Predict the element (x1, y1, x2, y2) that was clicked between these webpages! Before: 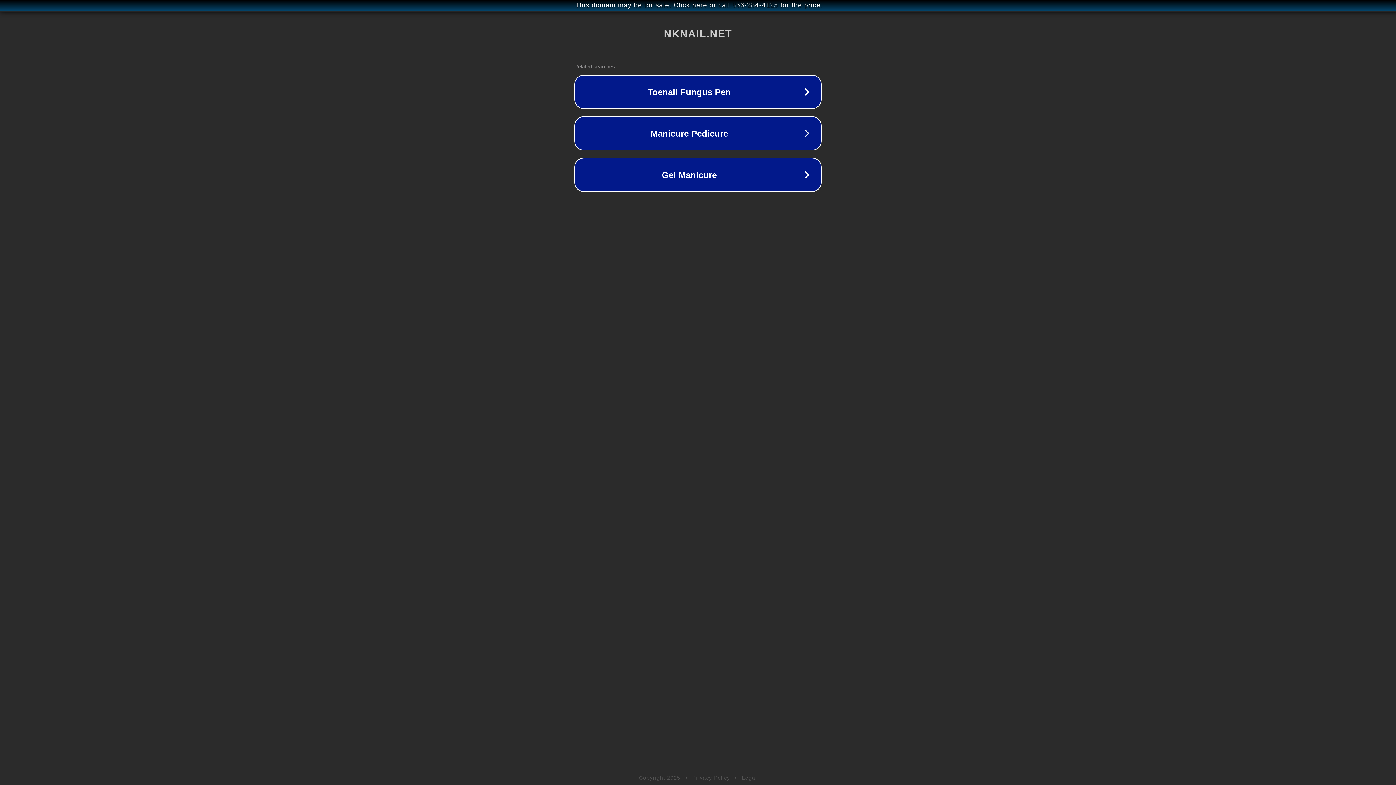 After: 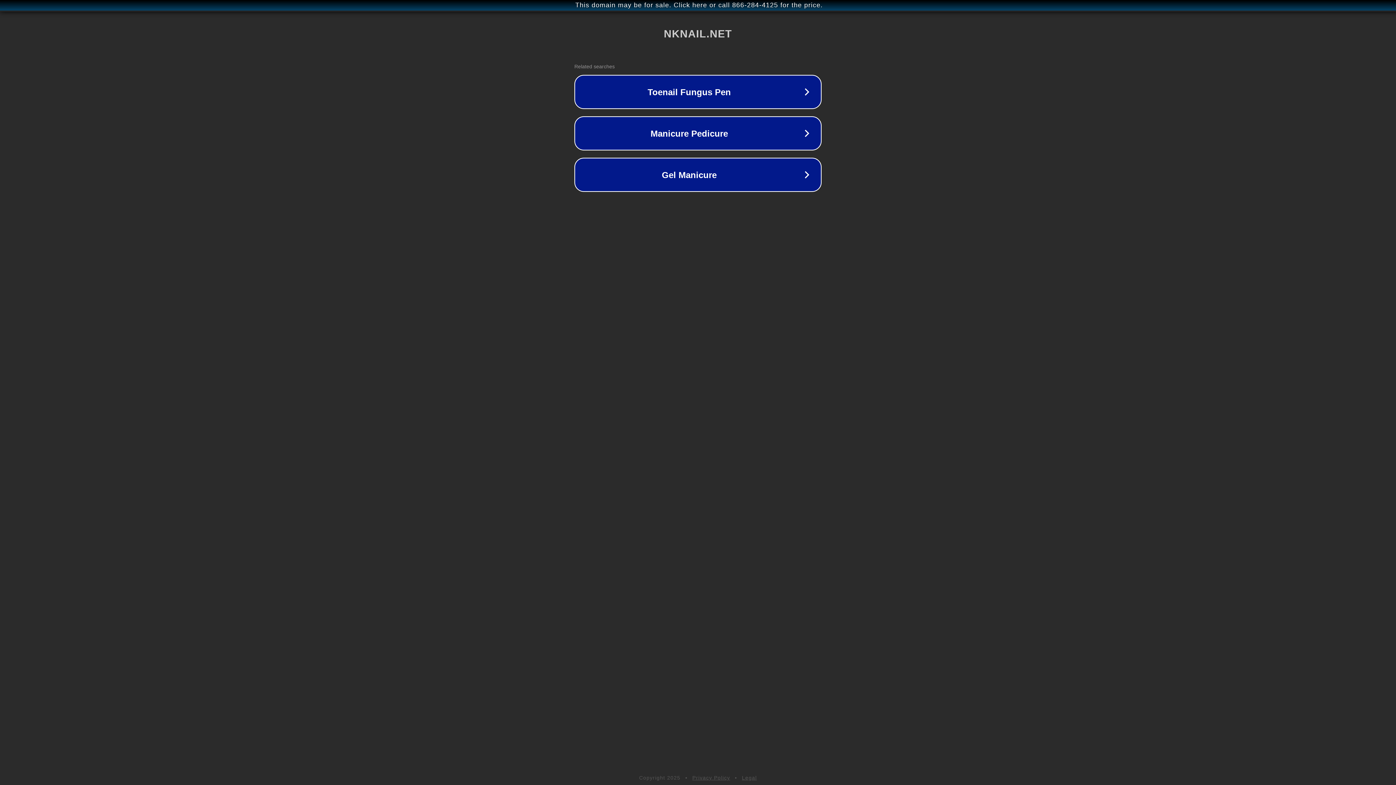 Action: bbox: (742, 775, 757, 781) label: Legal